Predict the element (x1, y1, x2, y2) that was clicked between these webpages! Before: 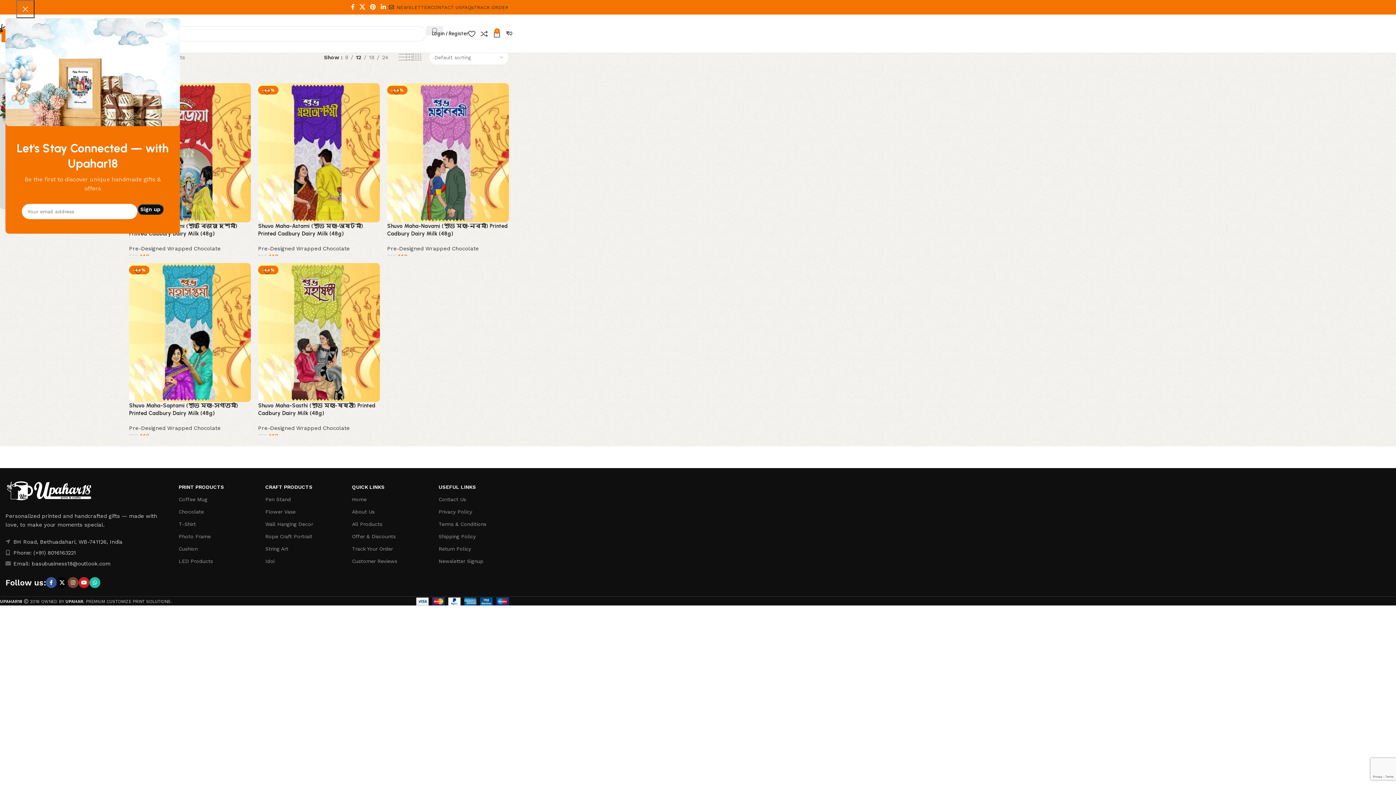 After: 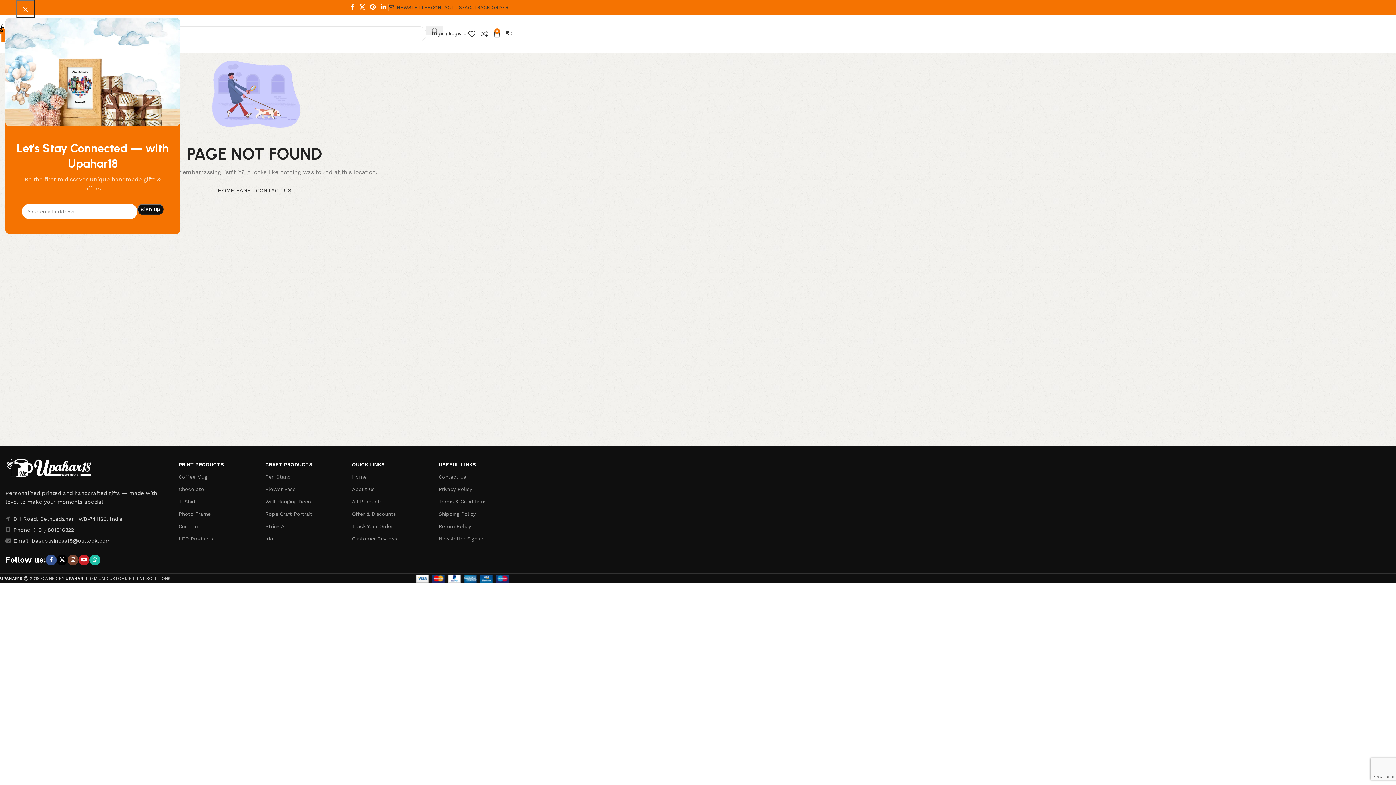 Action: bbox: (178, 493, 254, 505) label: Coffee Mug